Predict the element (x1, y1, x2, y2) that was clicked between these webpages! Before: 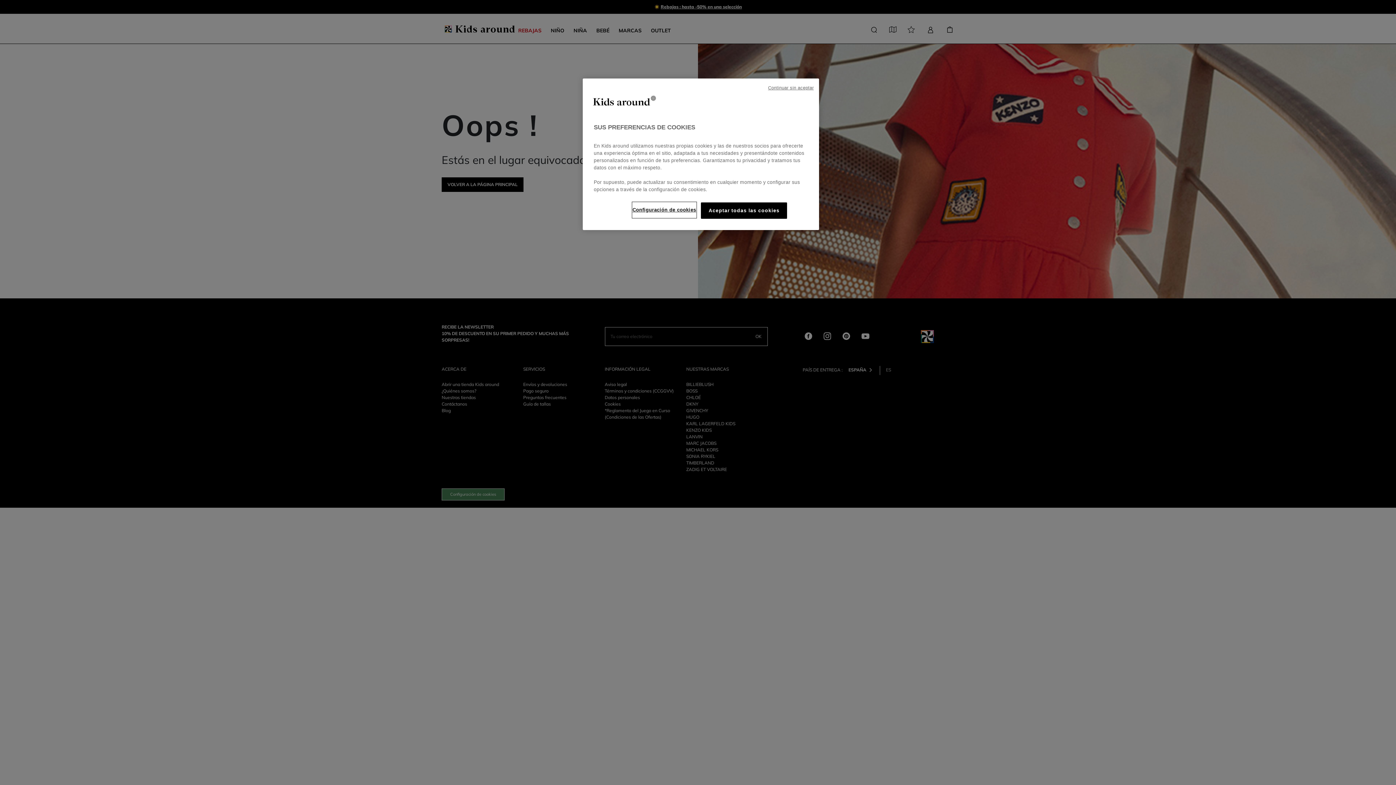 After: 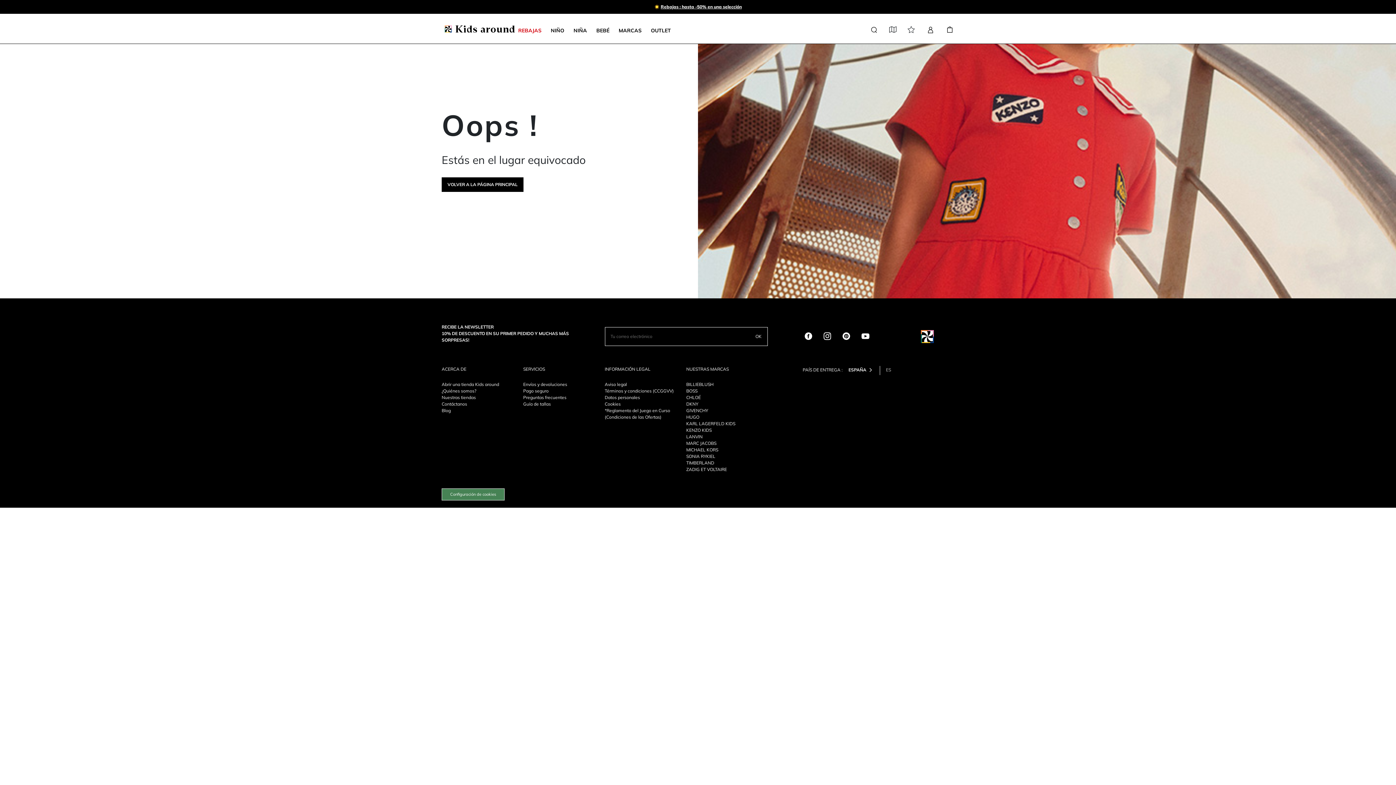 Action: label: Aceptar todas las cookies bbox: (701, 202, 787, 218)